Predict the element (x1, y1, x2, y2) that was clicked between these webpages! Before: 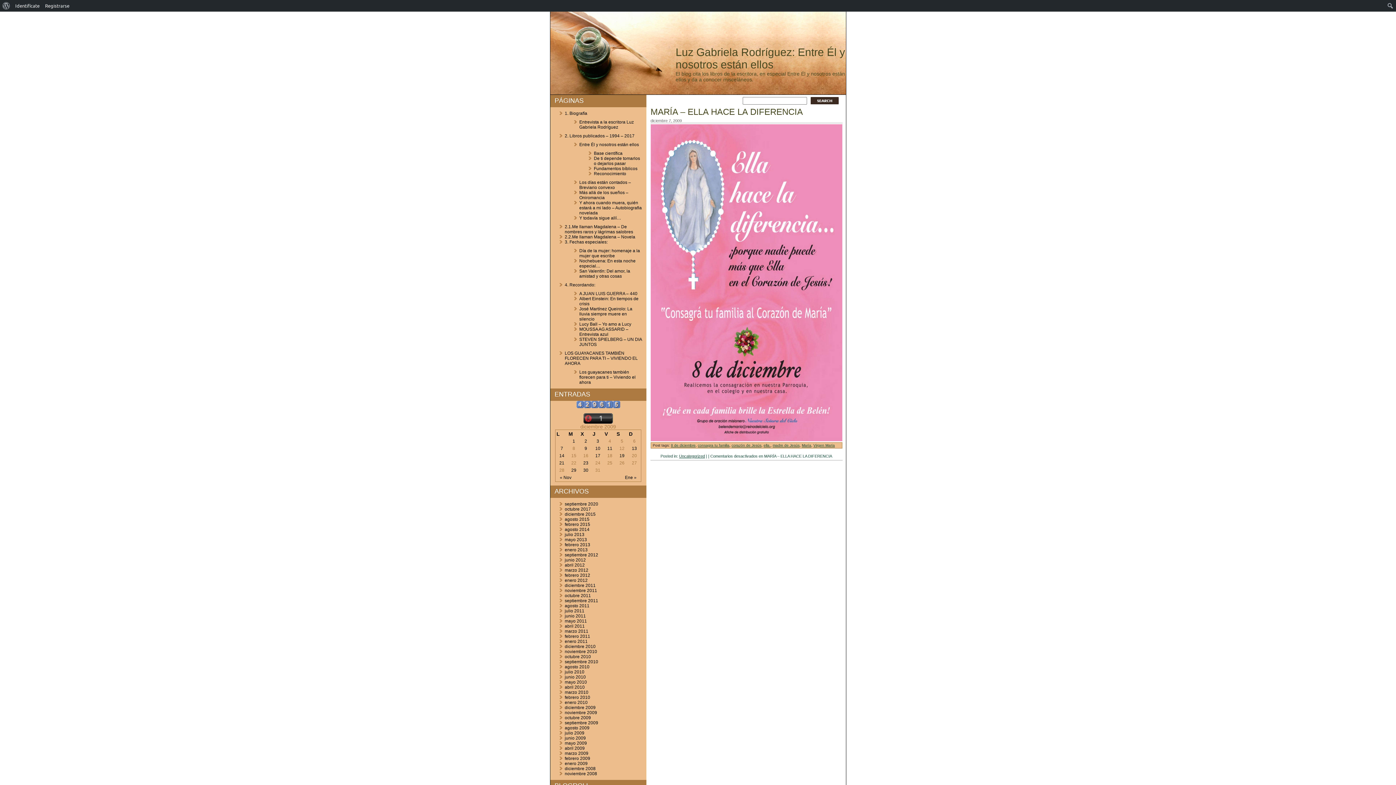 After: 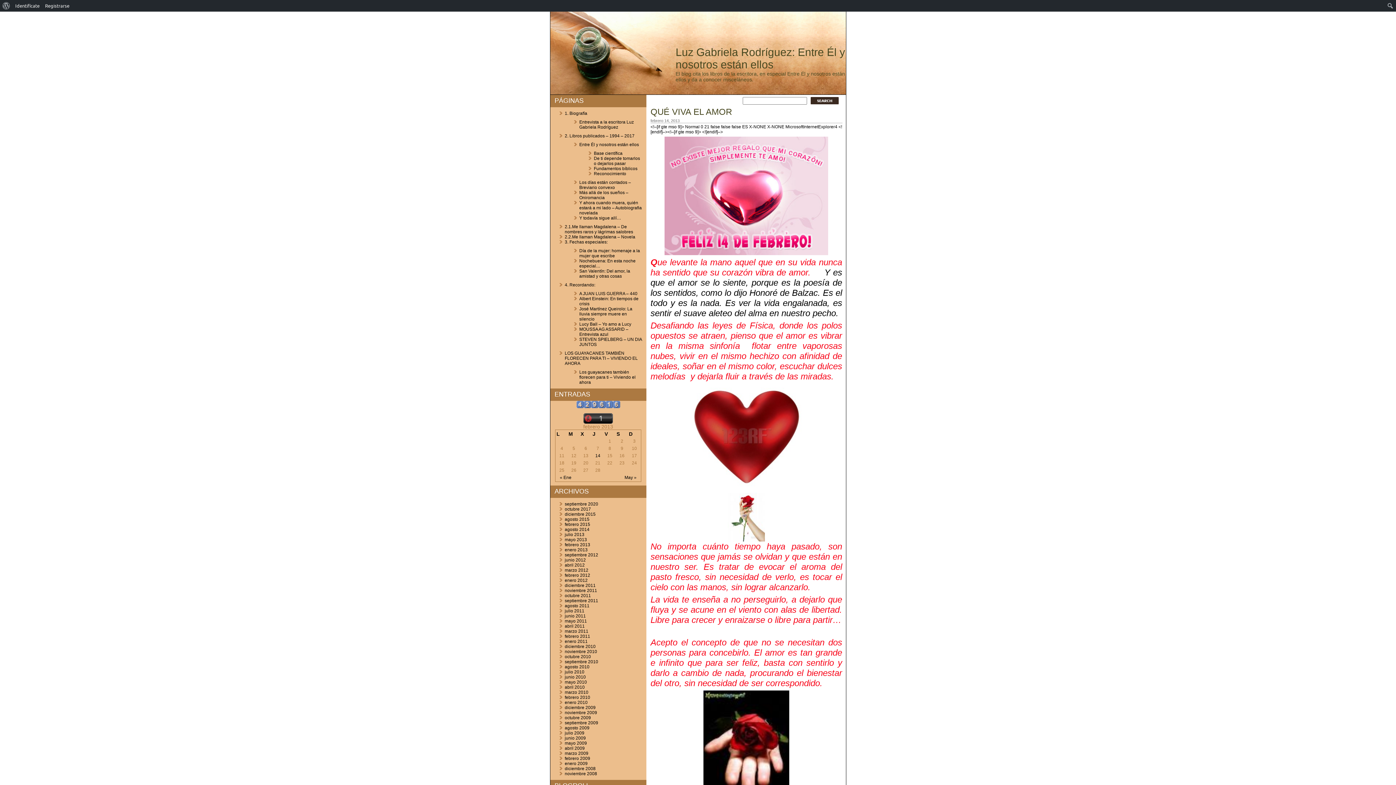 Action: label: febrero 2013 bbox: (564, 542, 590, 547)